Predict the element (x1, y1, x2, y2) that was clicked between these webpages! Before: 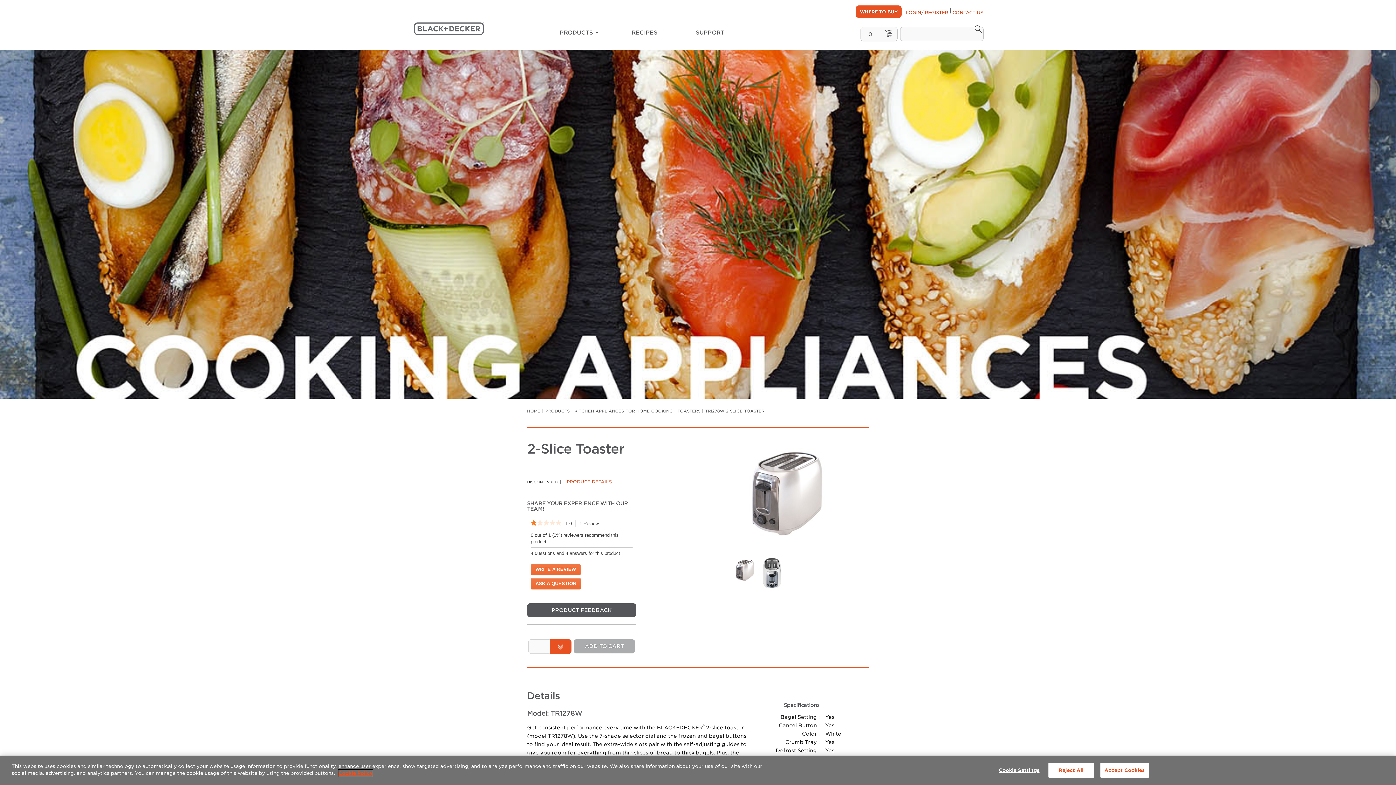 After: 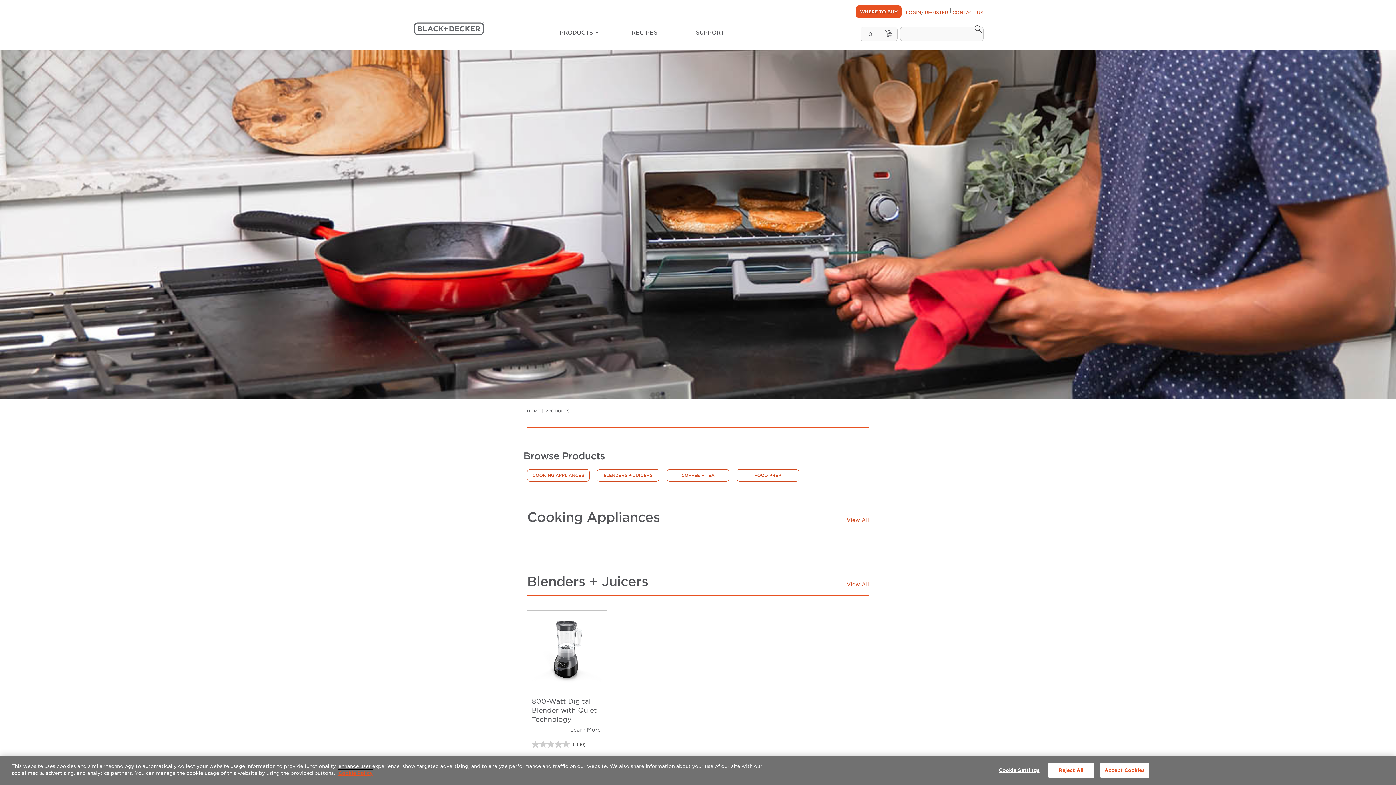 Action: label: PRODUCTS bbox: (545, 407, 572, 414)